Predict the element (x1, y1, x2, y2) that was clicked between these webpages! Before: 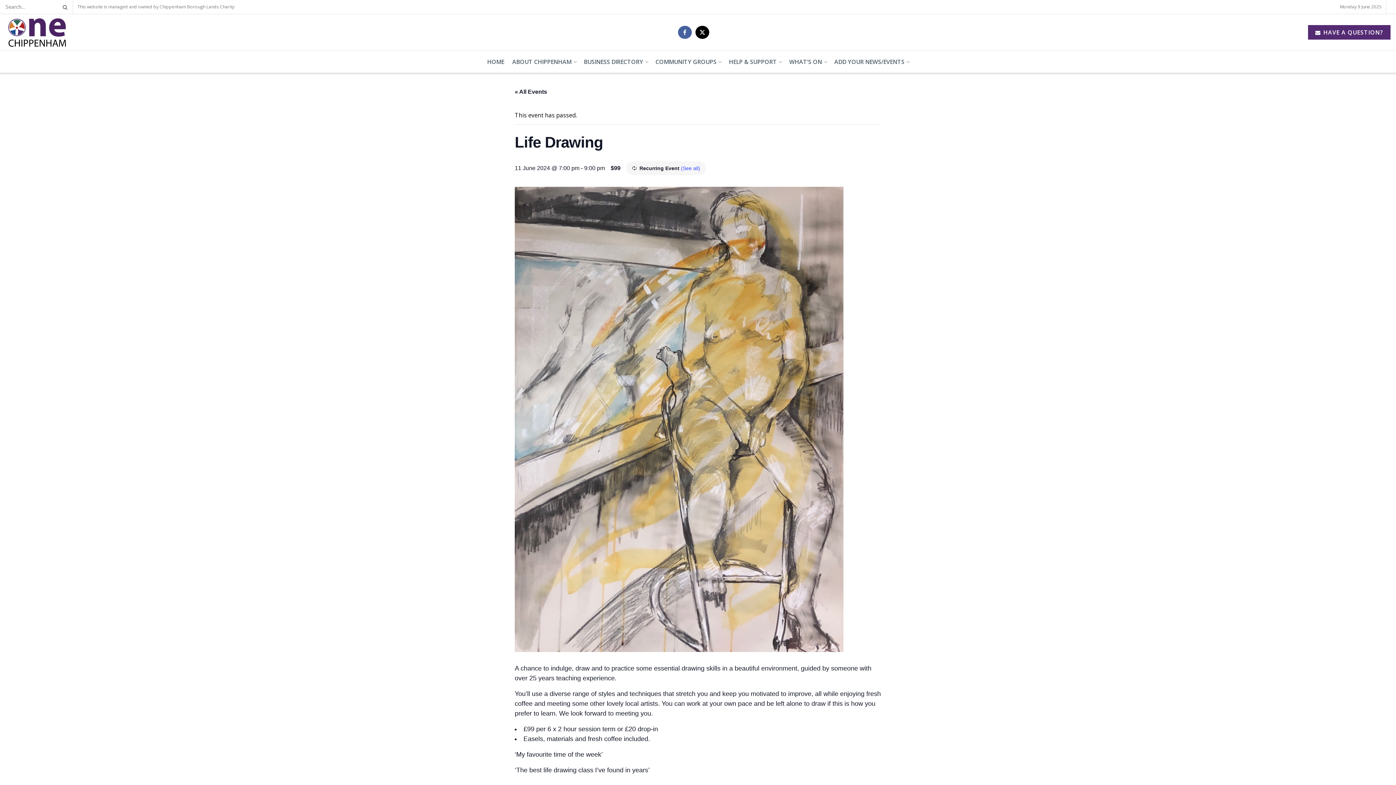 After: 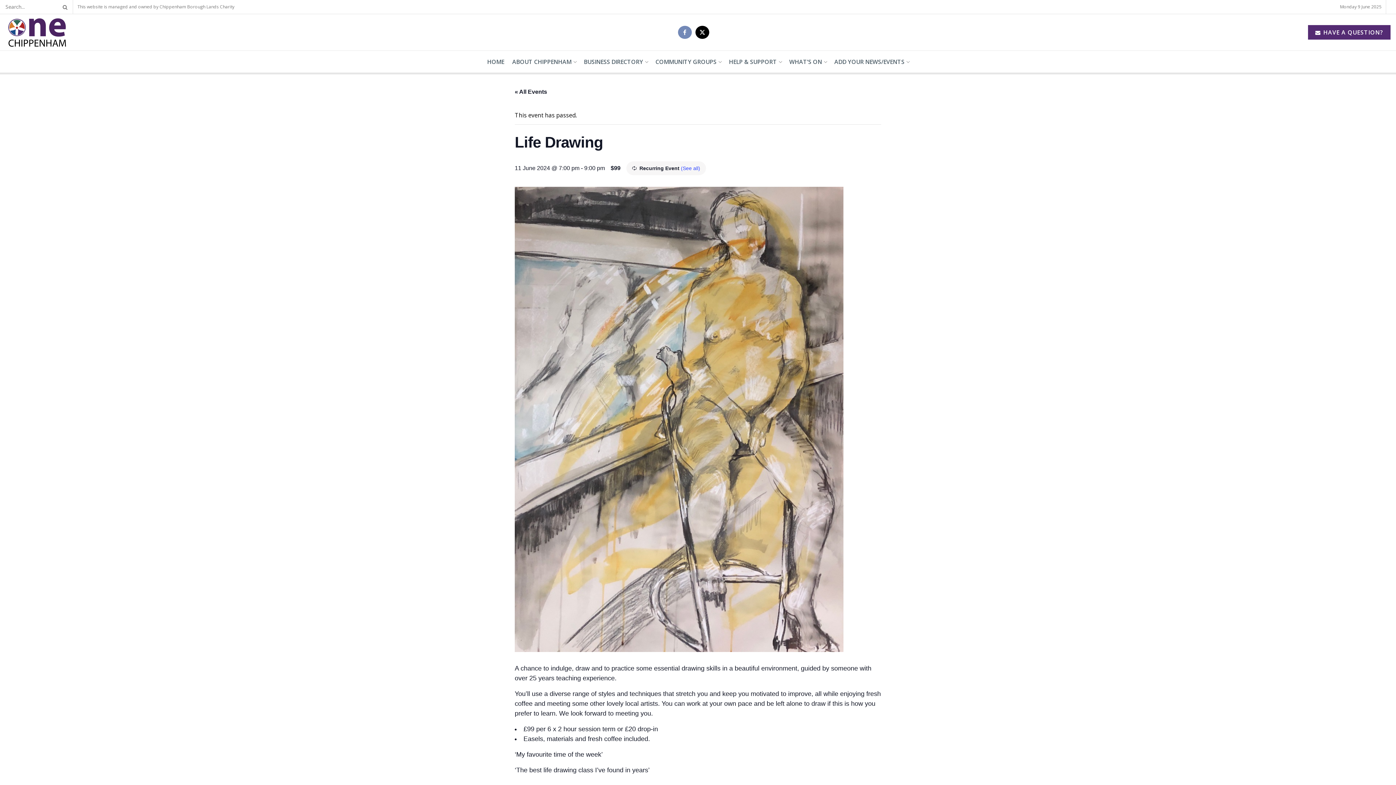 Action: label: Find us on Facebook bbox: (678, 25, 691, 38)